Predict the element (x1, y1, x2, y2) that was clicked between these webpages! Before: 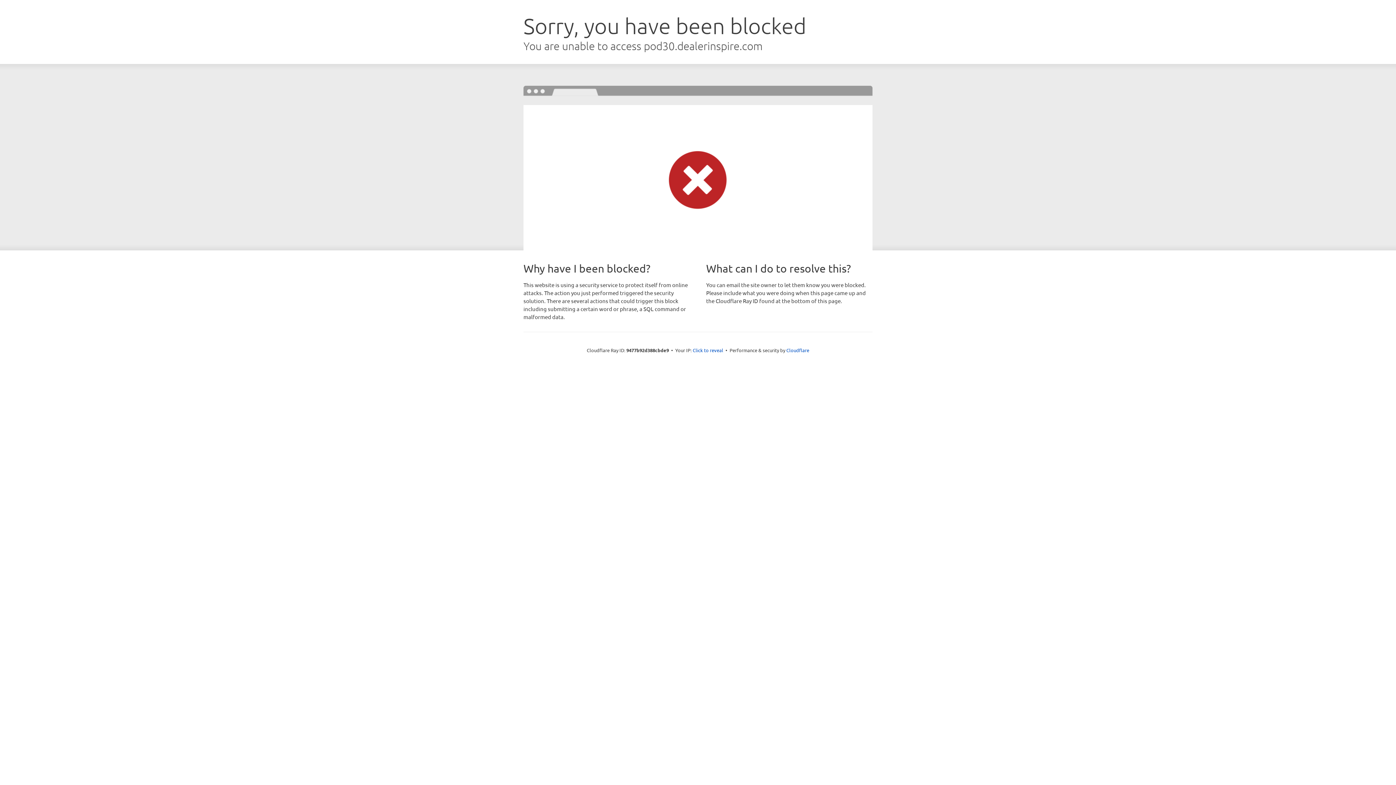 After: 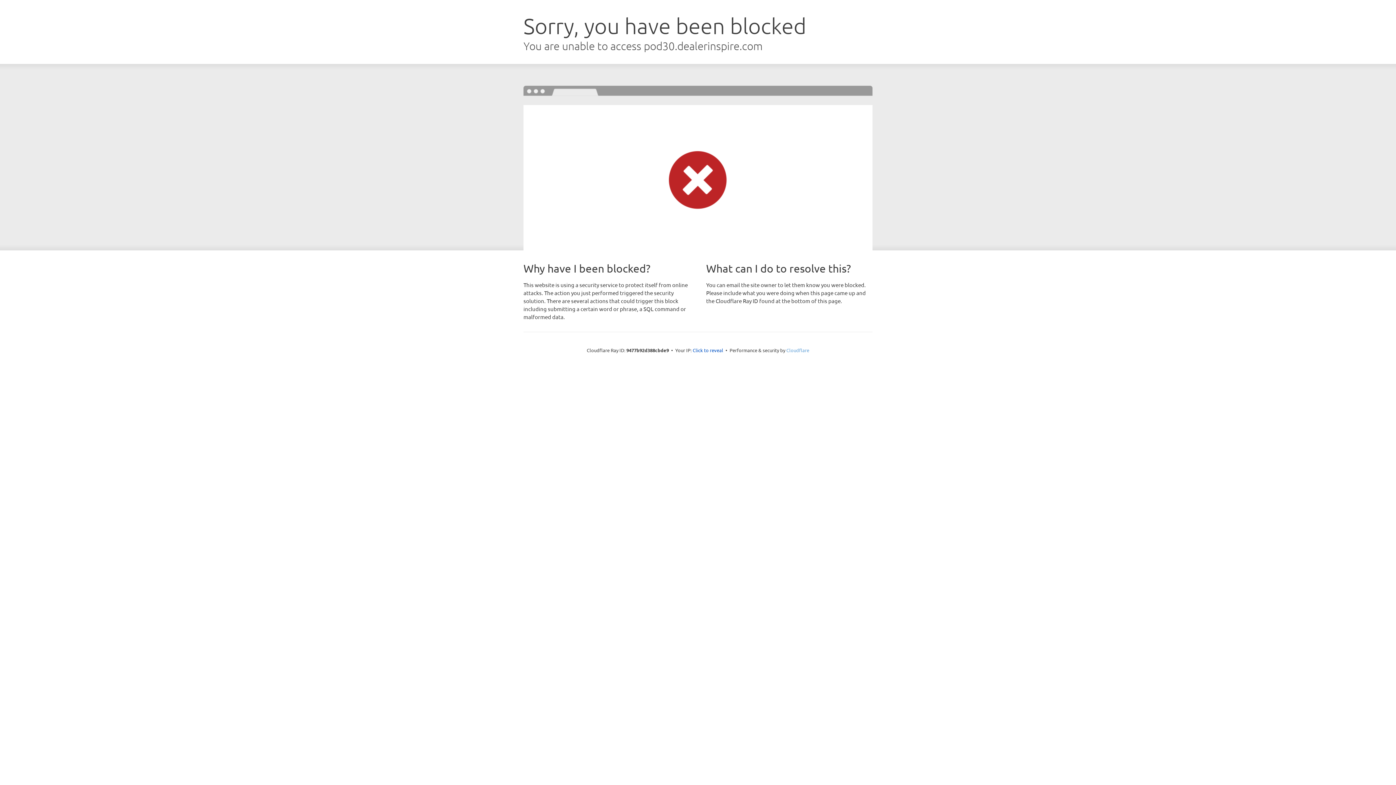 Action: bbox: (786, 347, 809, 353) label: Cloudflare